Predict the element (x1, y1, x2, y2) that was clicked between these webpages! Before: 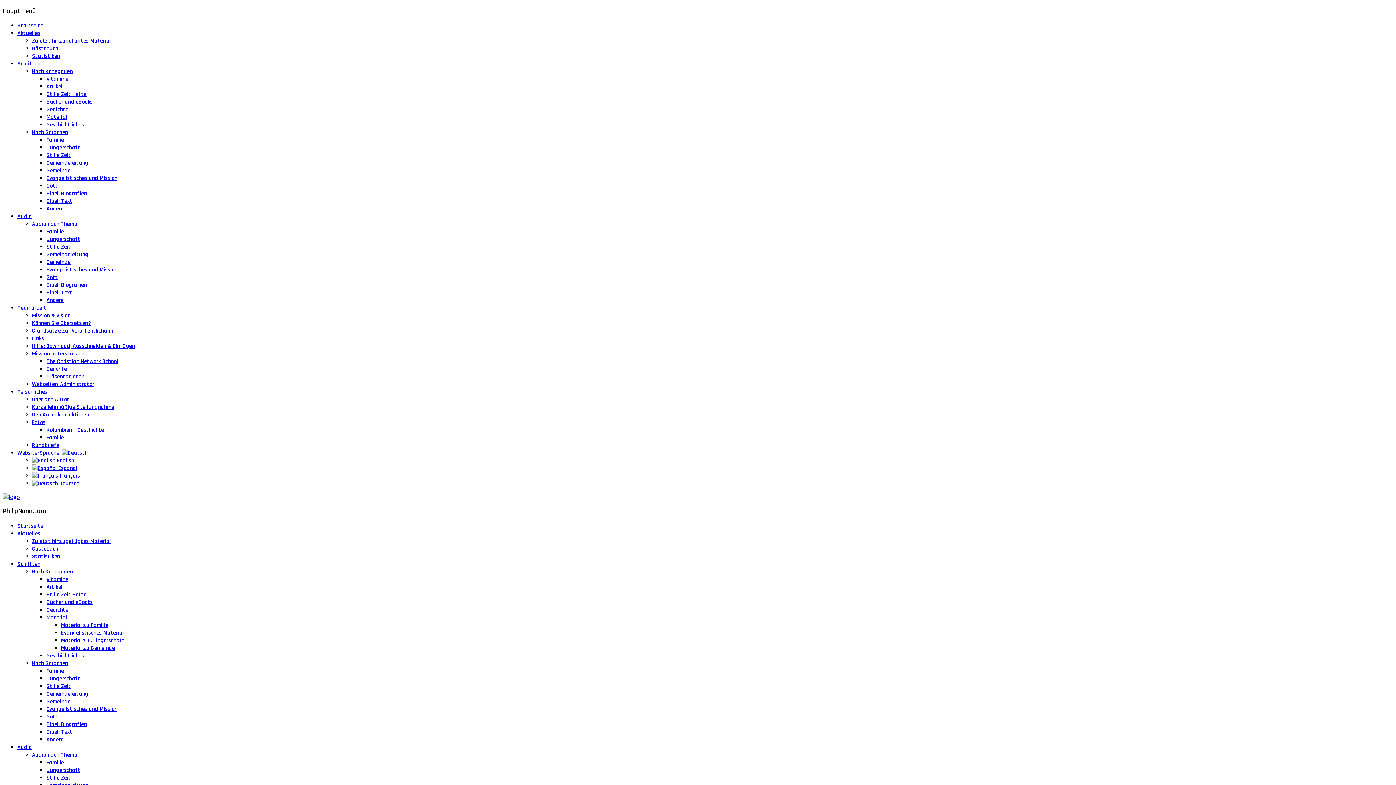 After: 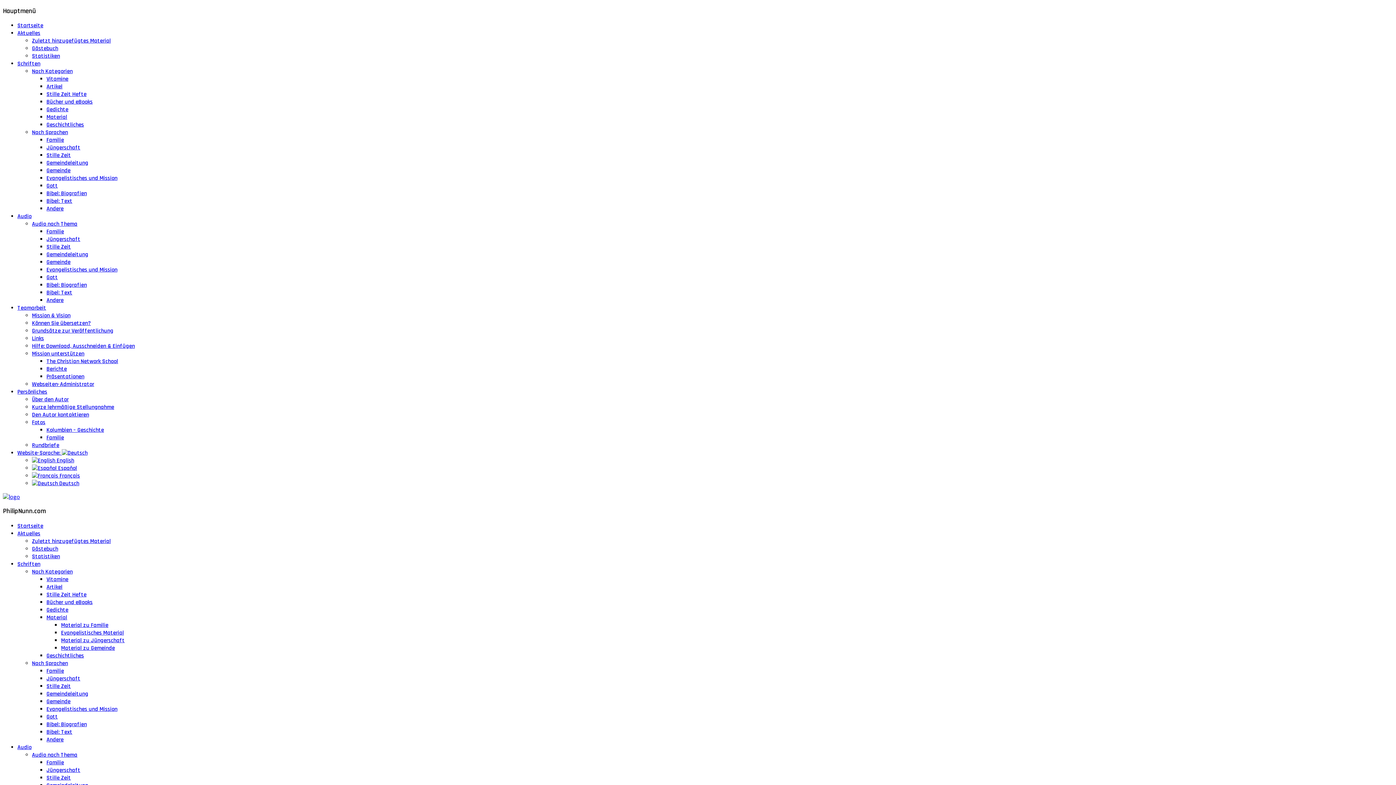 Action: bbox: (32, 403, 114, 411) label: Kurze lehrmäßige Stellungnahme